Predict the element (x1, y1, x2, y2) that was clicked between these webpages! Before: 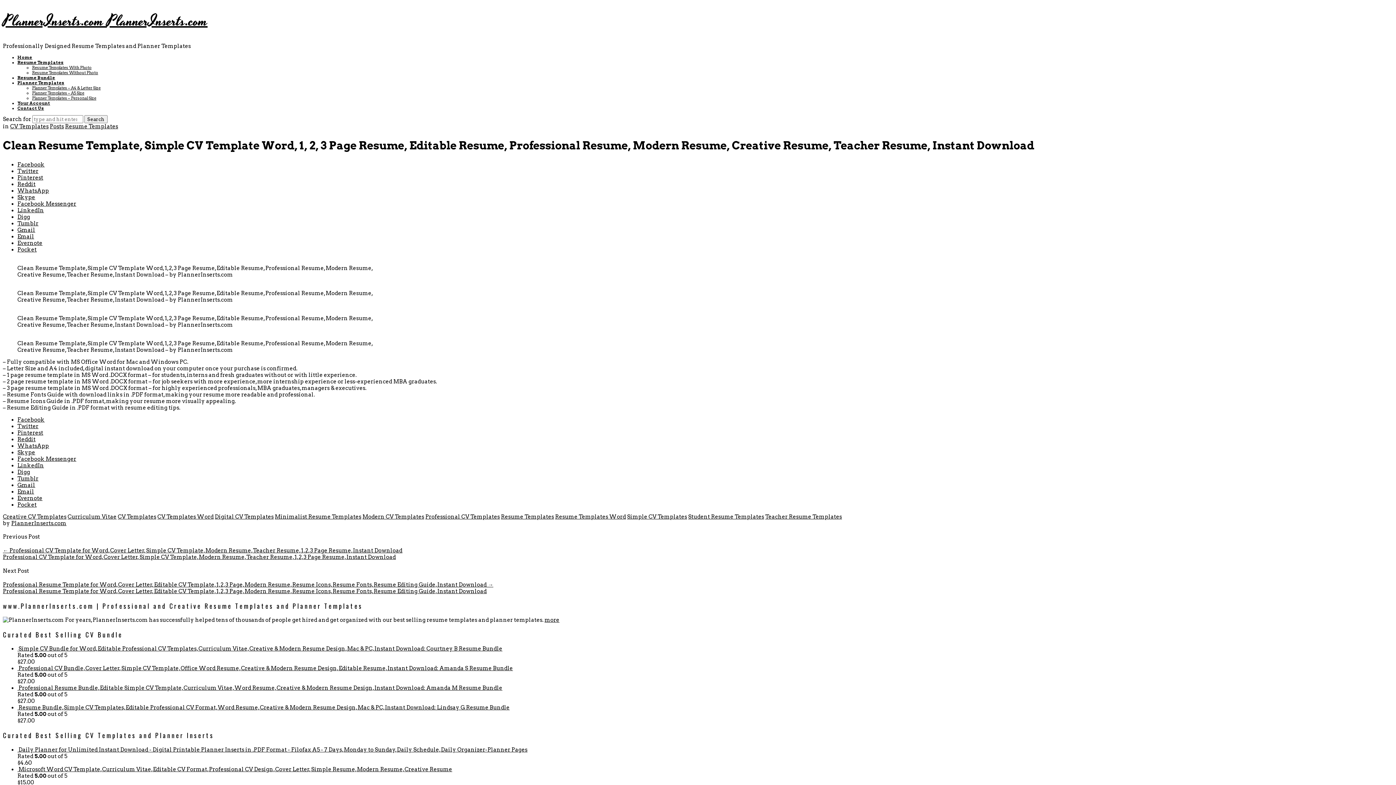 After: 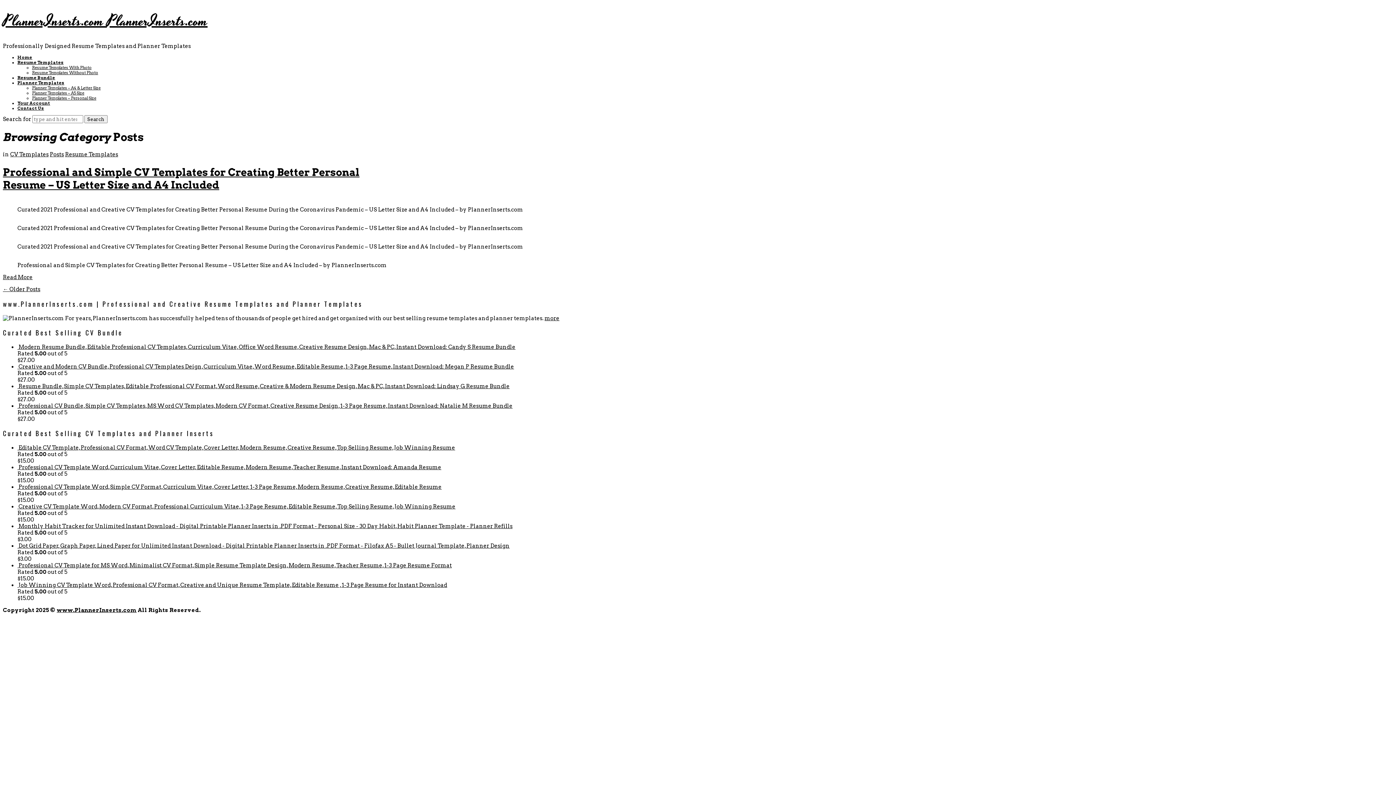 Action: label: Posts bbox: (49, 123, 64, 129)